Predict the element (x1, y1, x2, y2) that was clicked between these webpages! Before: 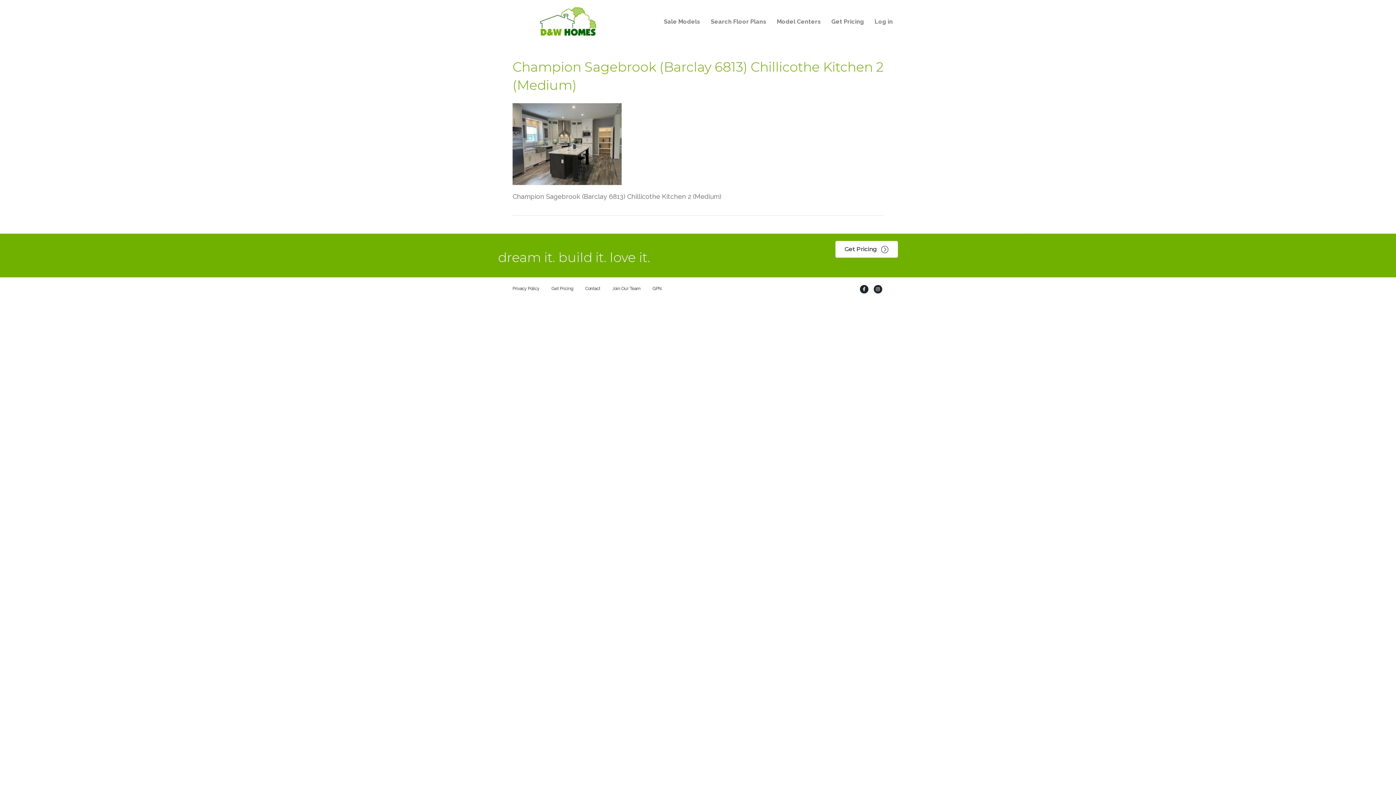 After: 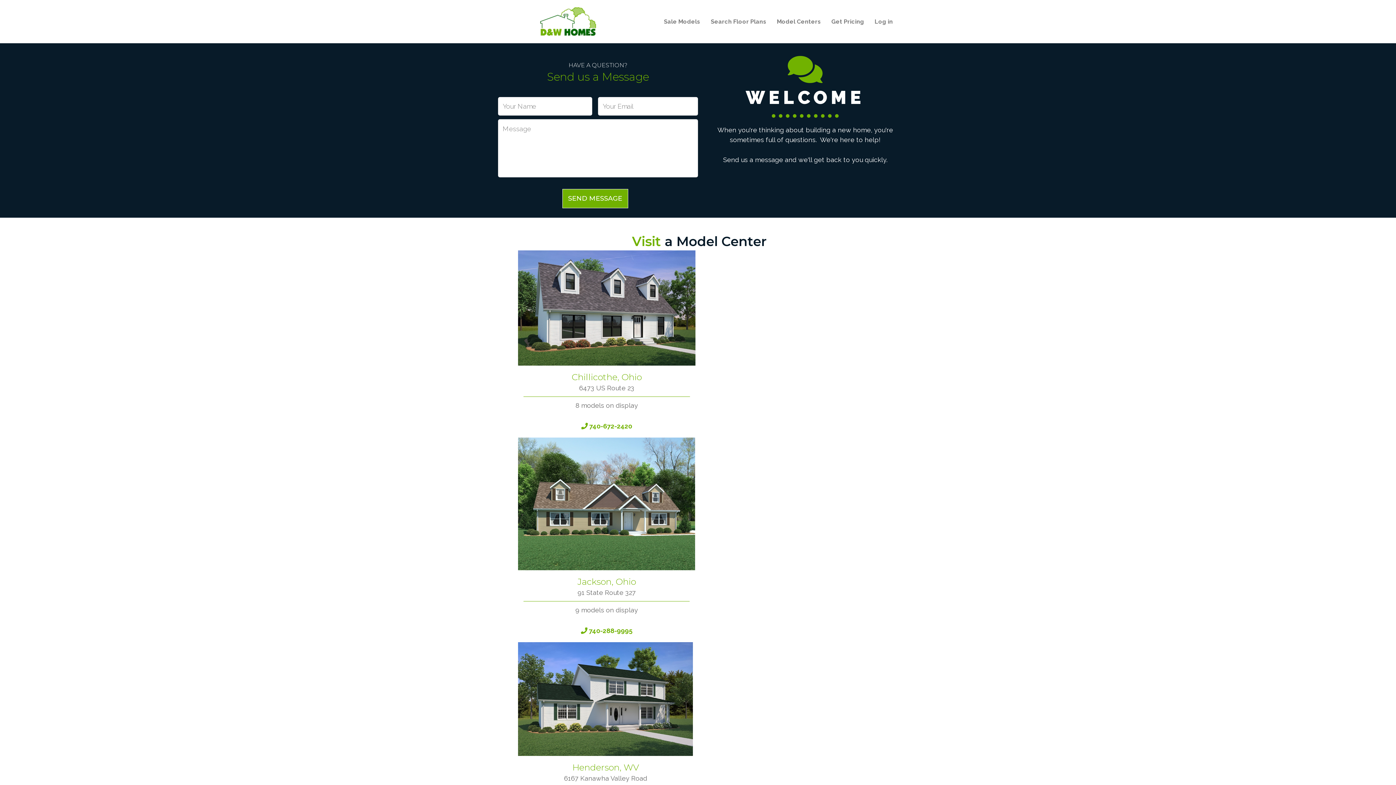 Action: label: Contact bbox: (580, 285, 605, 297)